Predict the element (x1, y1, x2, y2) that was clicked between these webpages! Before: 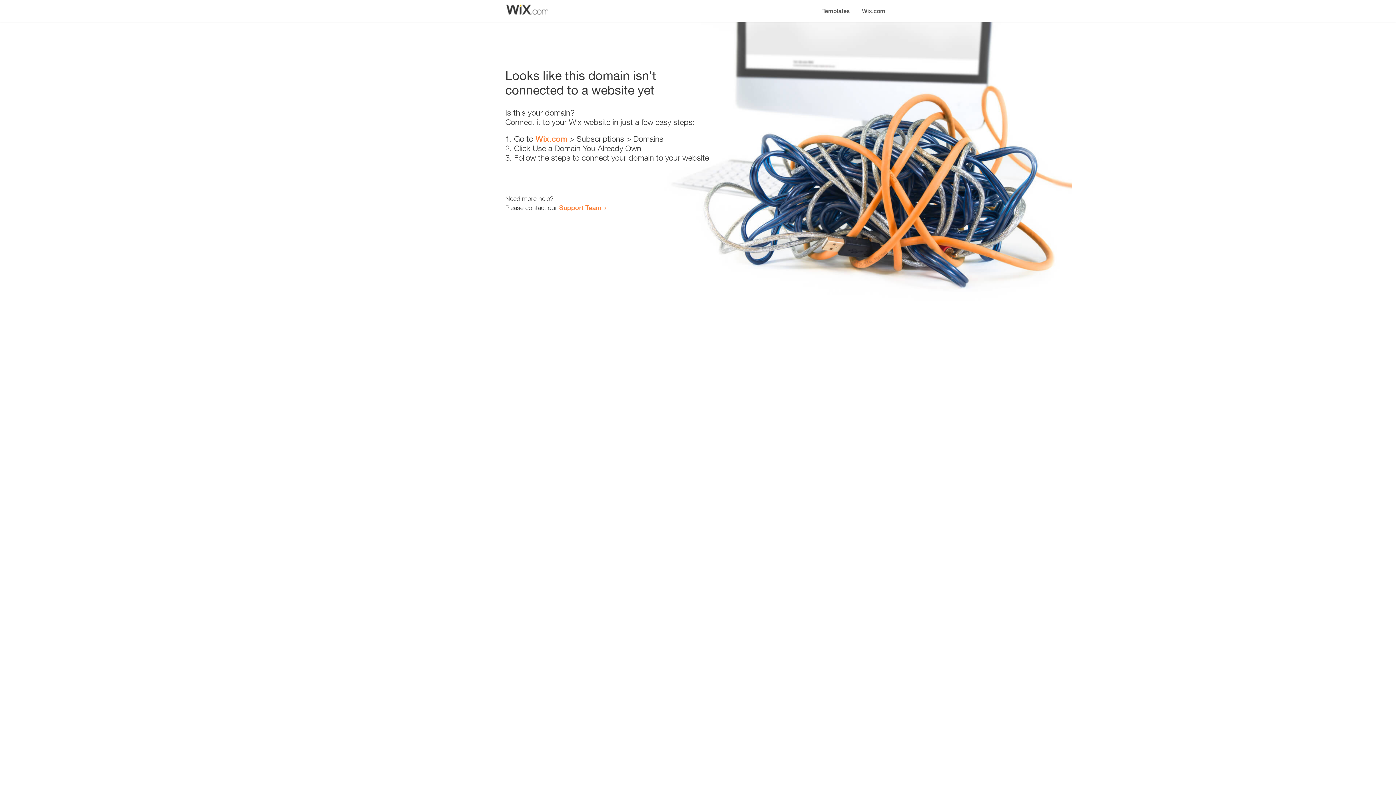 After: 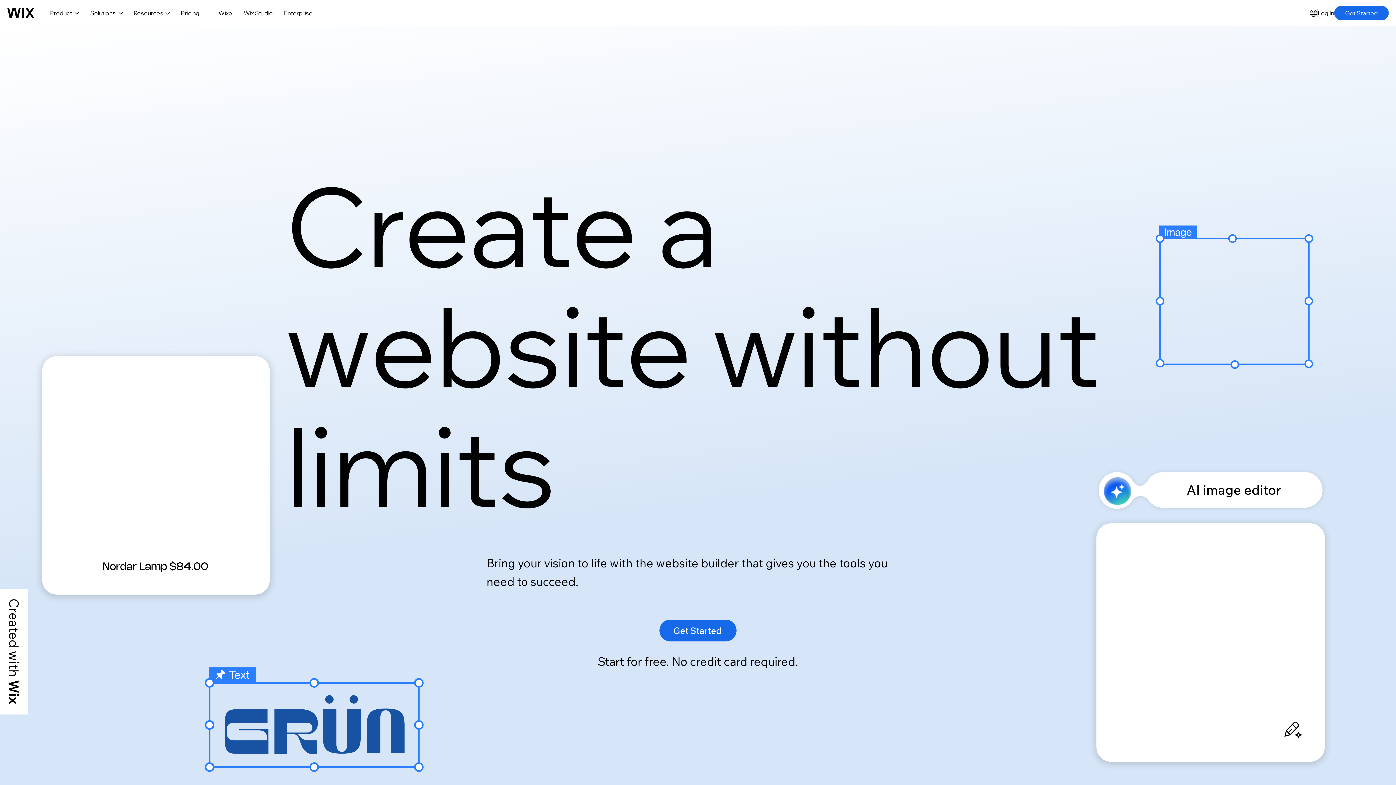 Action: bbox: (535, 134, 567, 143) label: Wix.com